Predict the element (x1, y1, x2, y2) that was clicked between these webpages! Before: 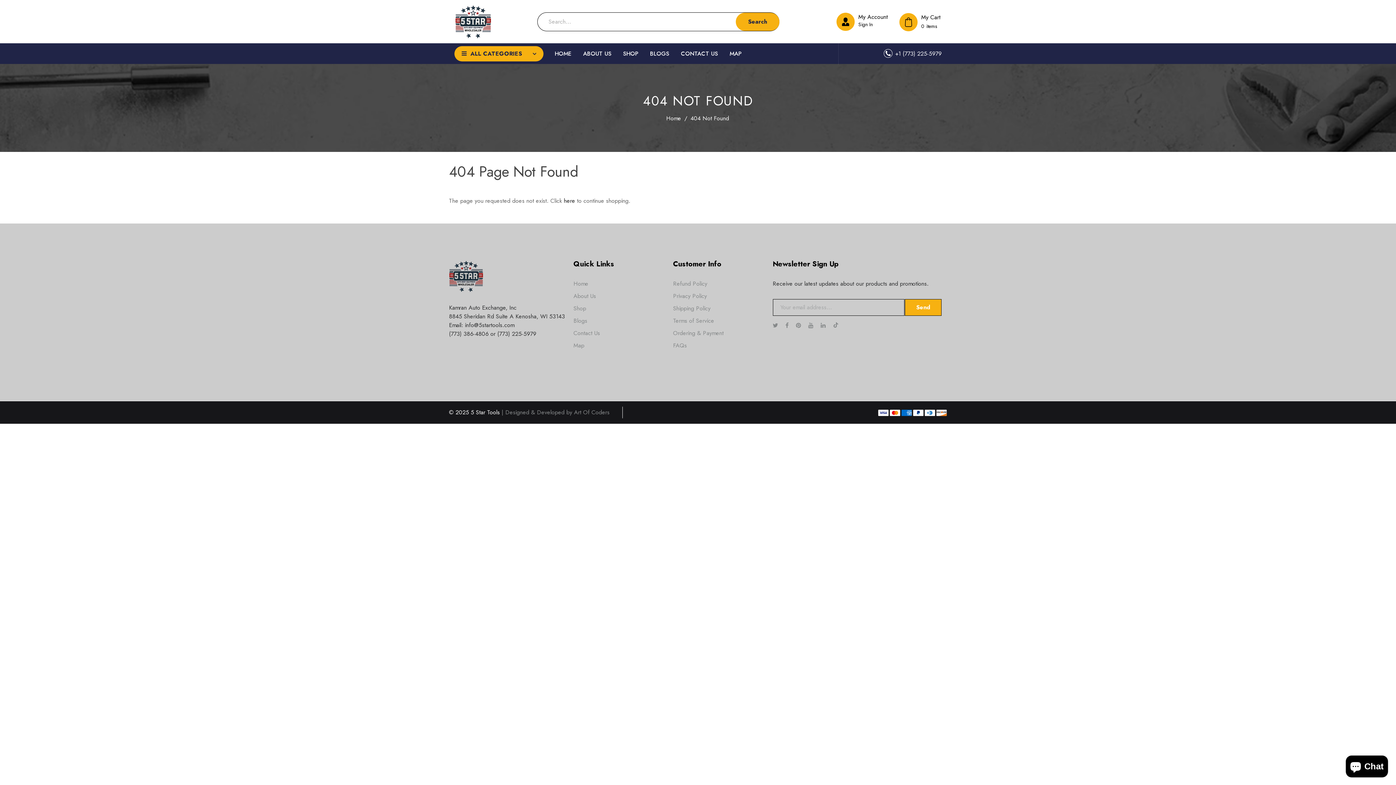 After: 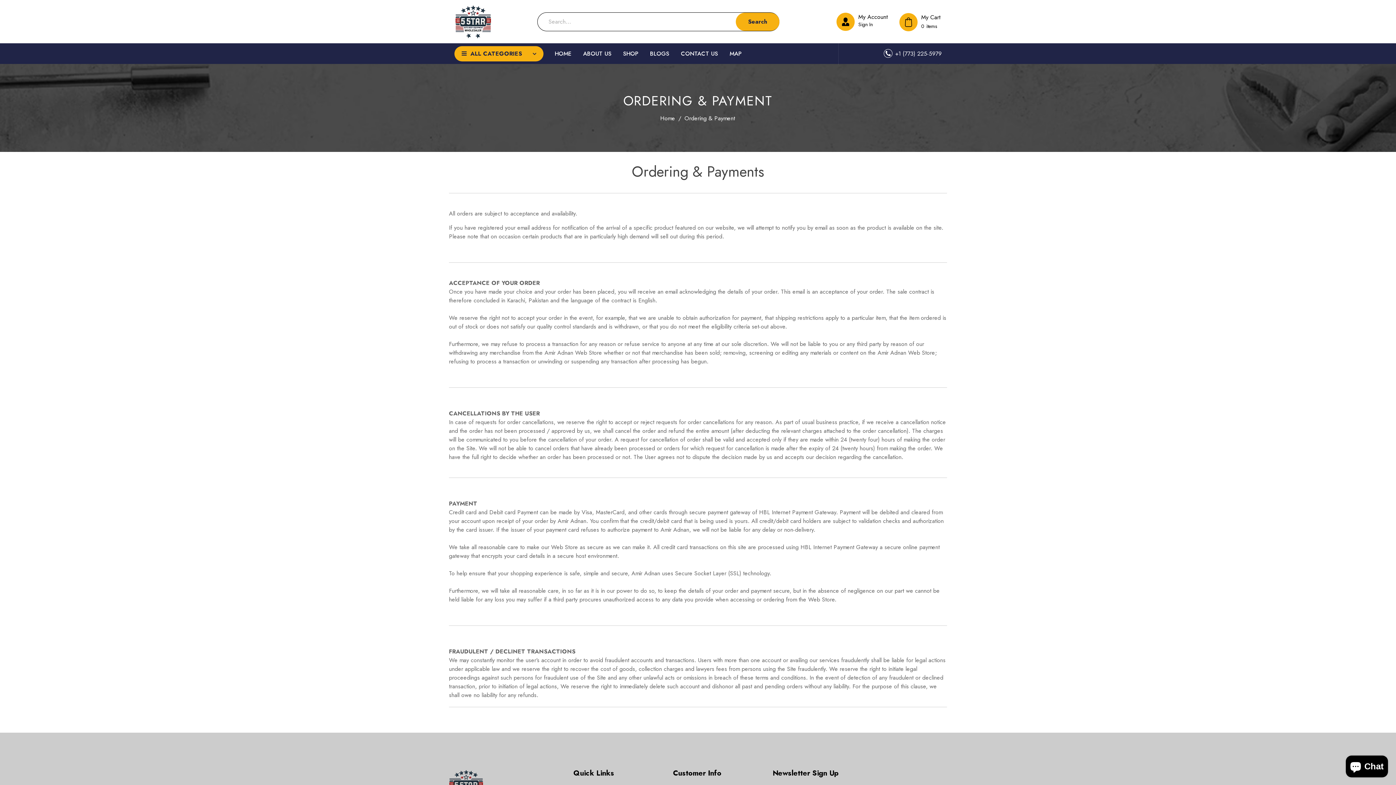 Action: label: Ordering & Payment bbox: (673, 329, 723, 337)